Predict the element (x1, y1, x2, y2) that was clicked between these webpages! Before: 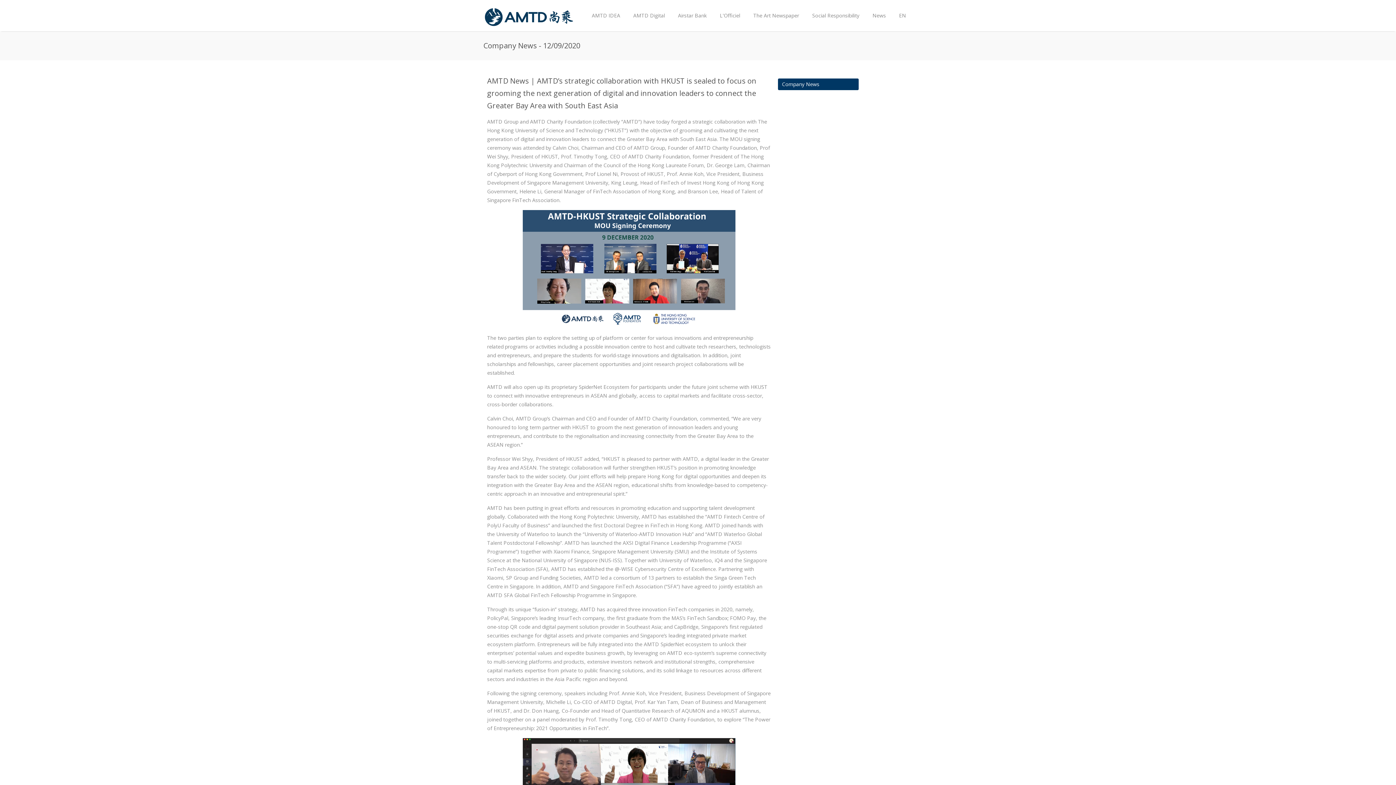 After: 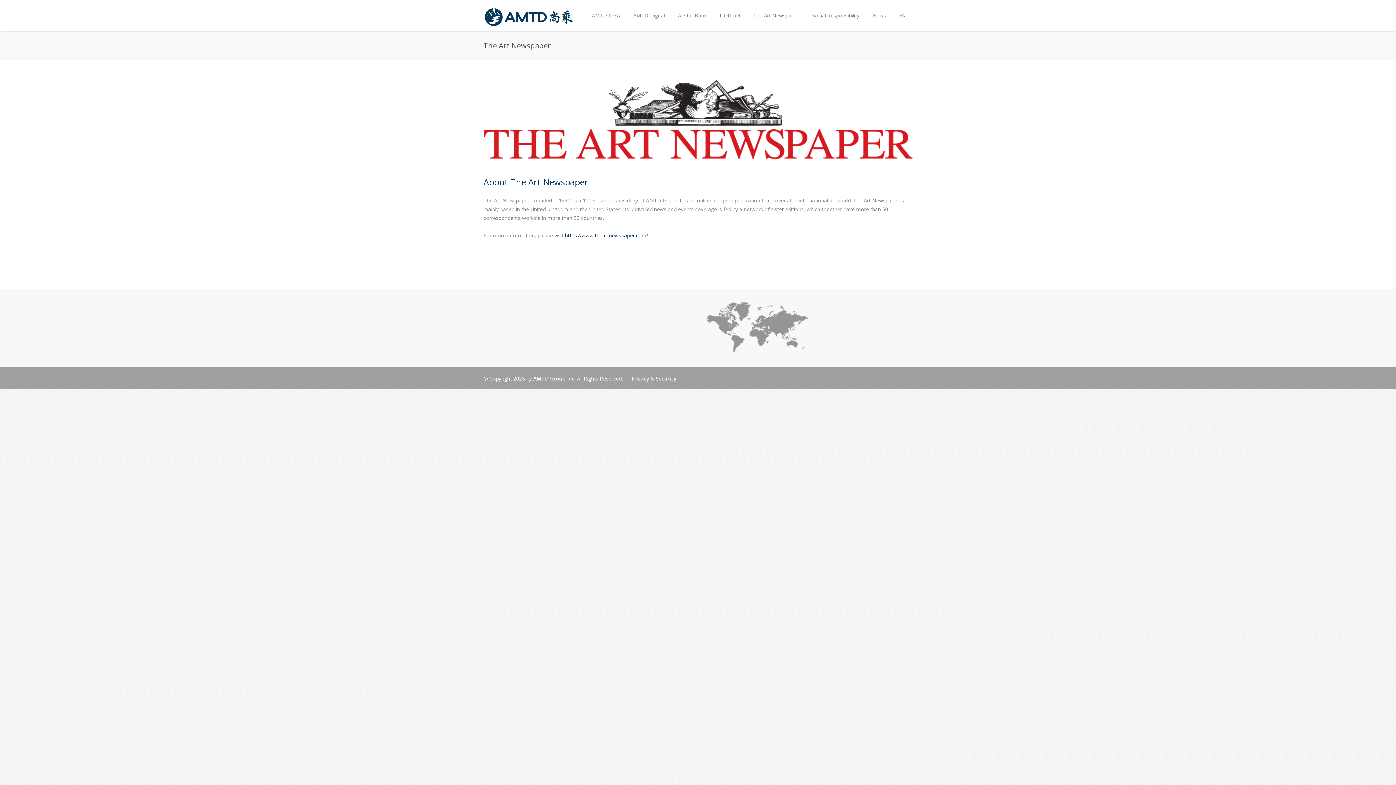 Action: bbox: (746, 0, 805, 31) label: The Art Newspaper